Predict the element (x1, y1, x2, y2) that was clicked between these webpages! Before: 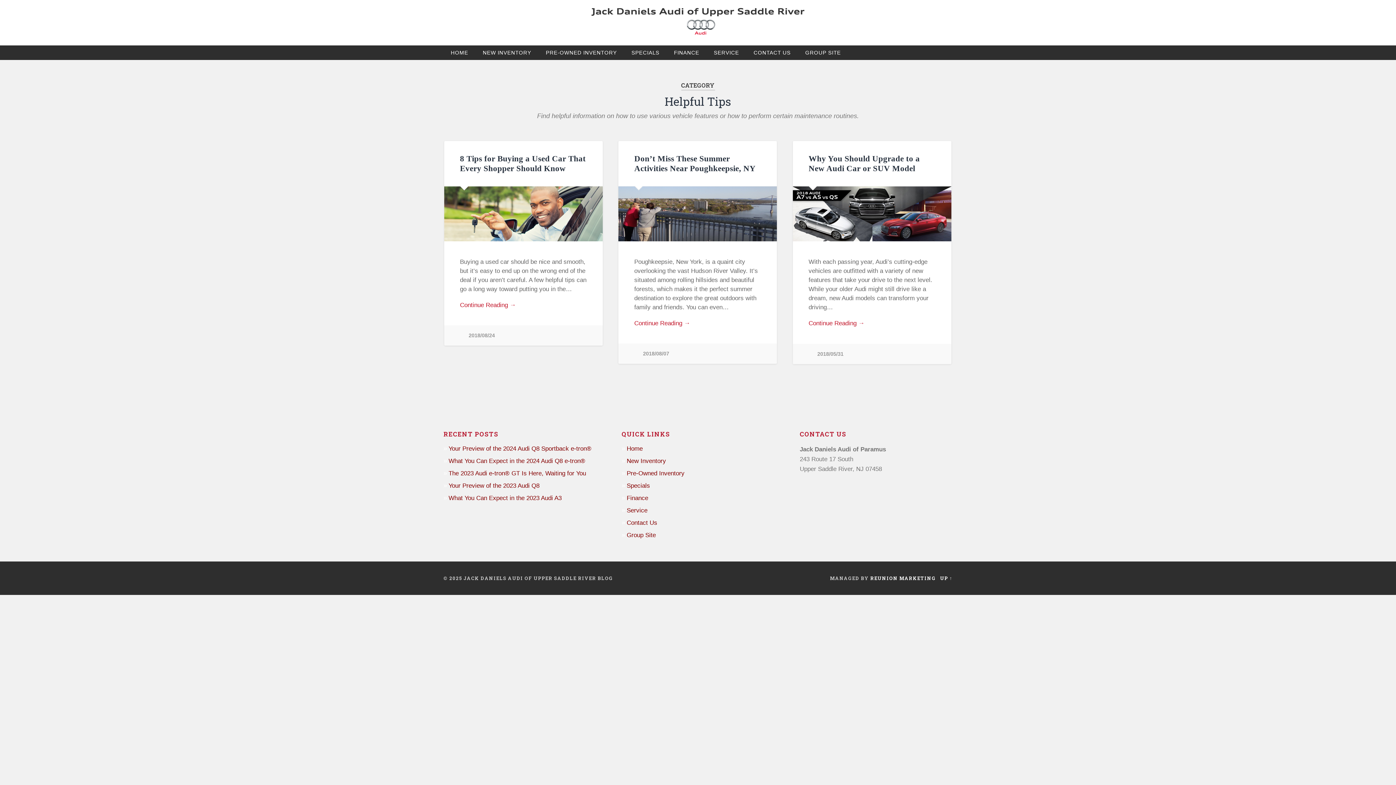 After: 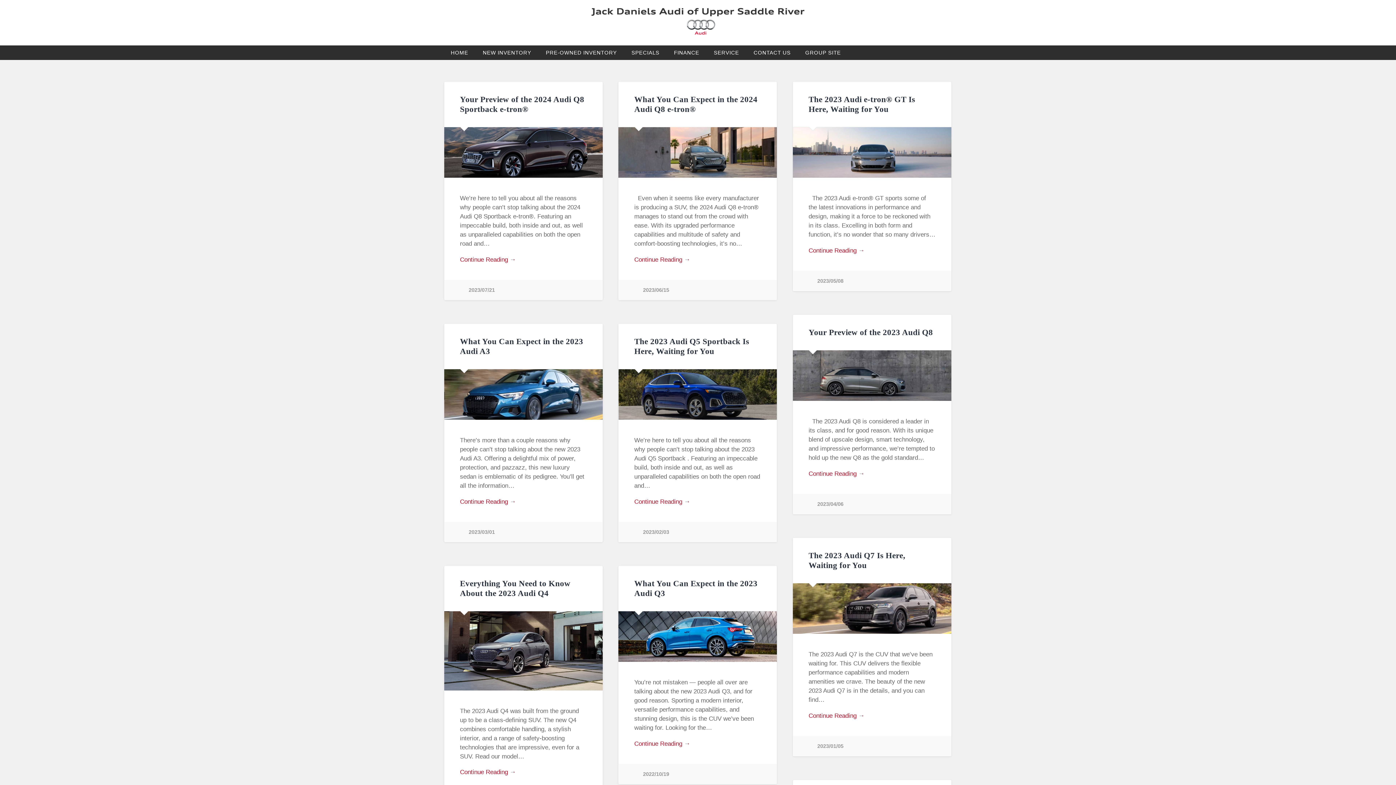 Action: bbox: (626, 445, 642, 452) label: Home